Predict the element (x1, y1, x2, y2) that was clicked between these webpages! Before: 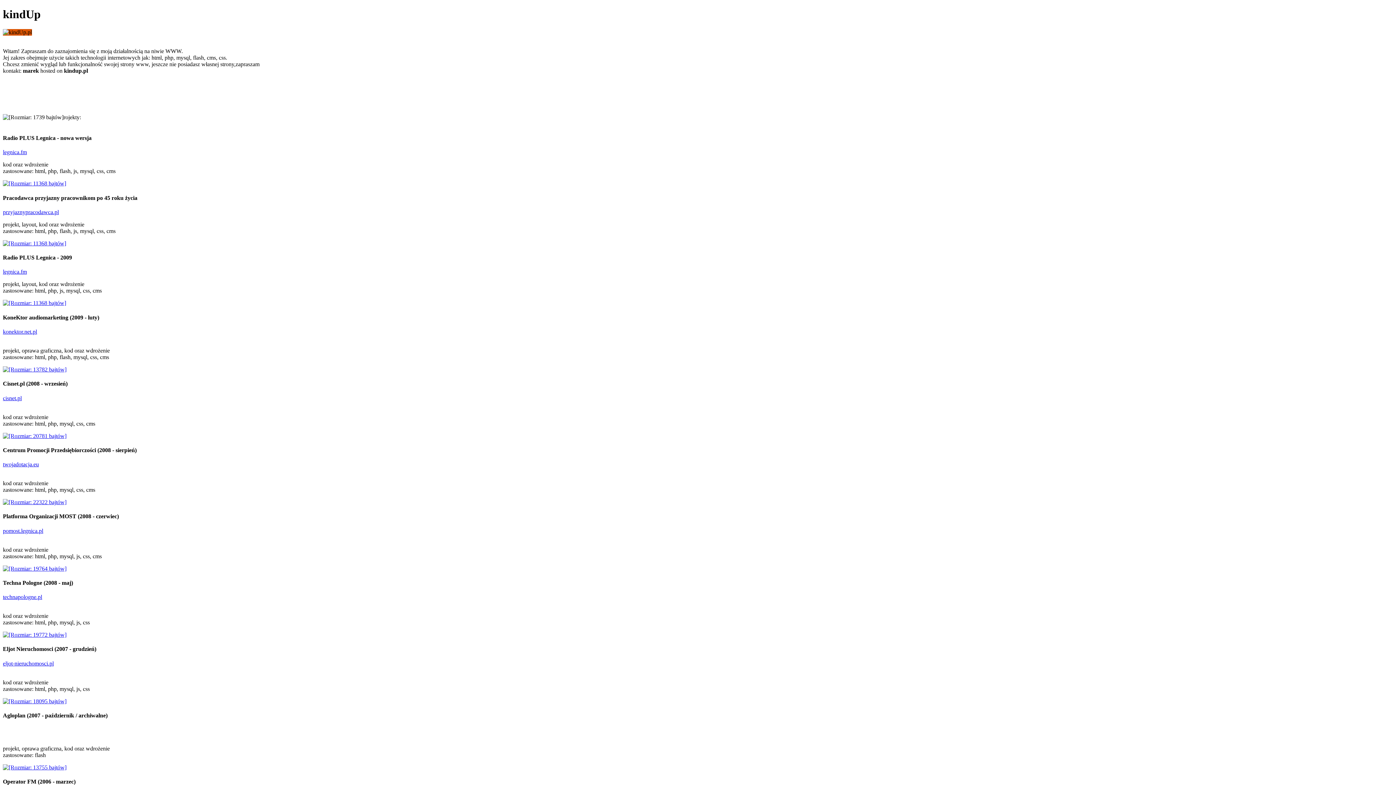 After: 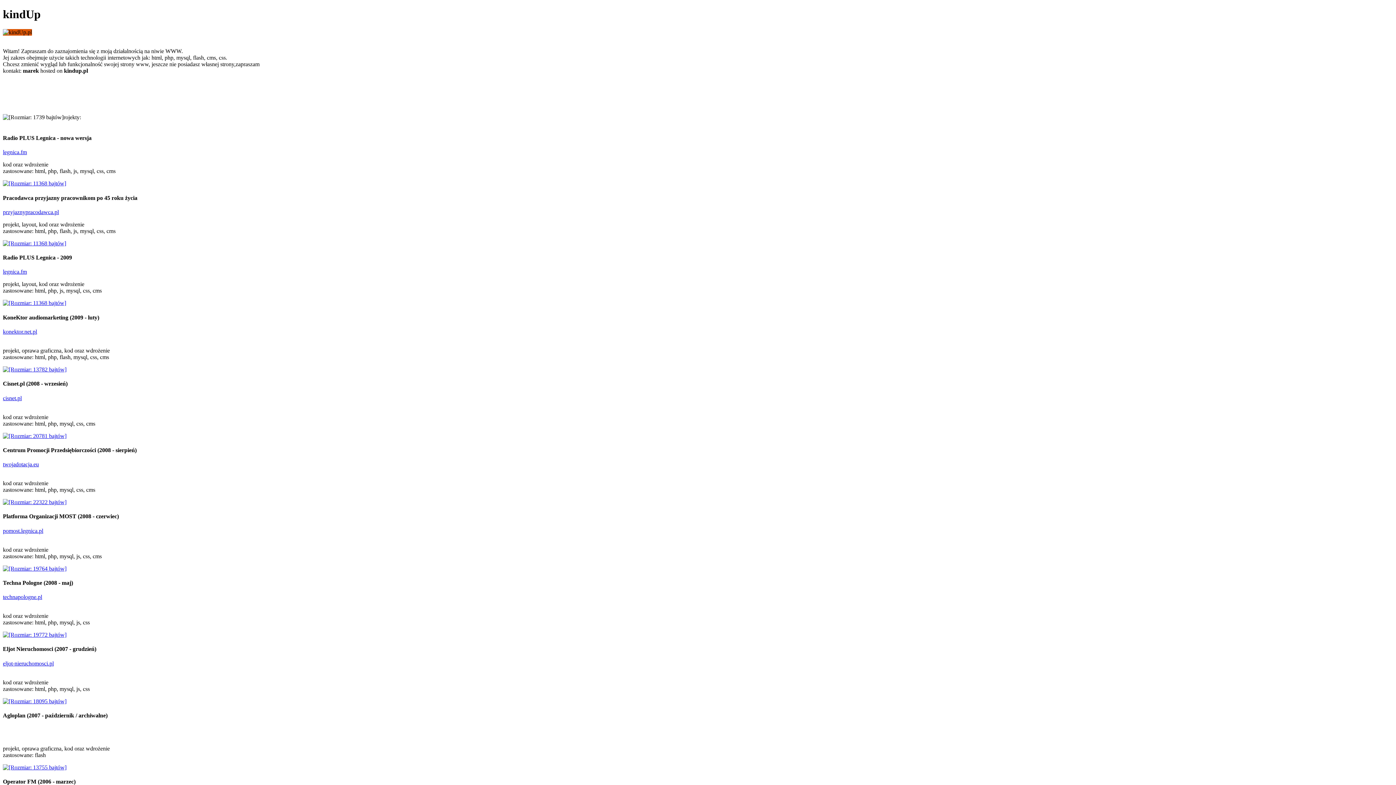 Action: bbox: (2, 395, 21, 401) label: cisnet.pl